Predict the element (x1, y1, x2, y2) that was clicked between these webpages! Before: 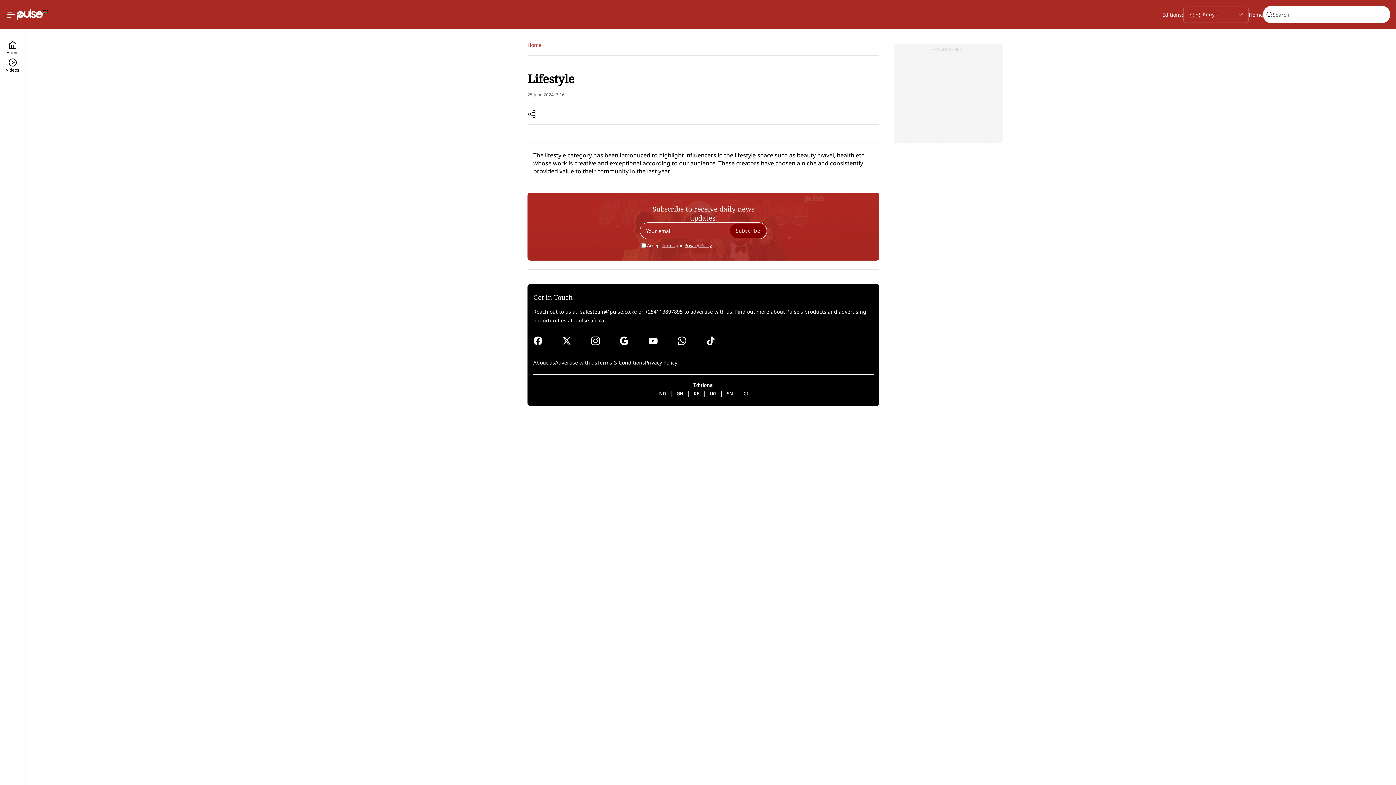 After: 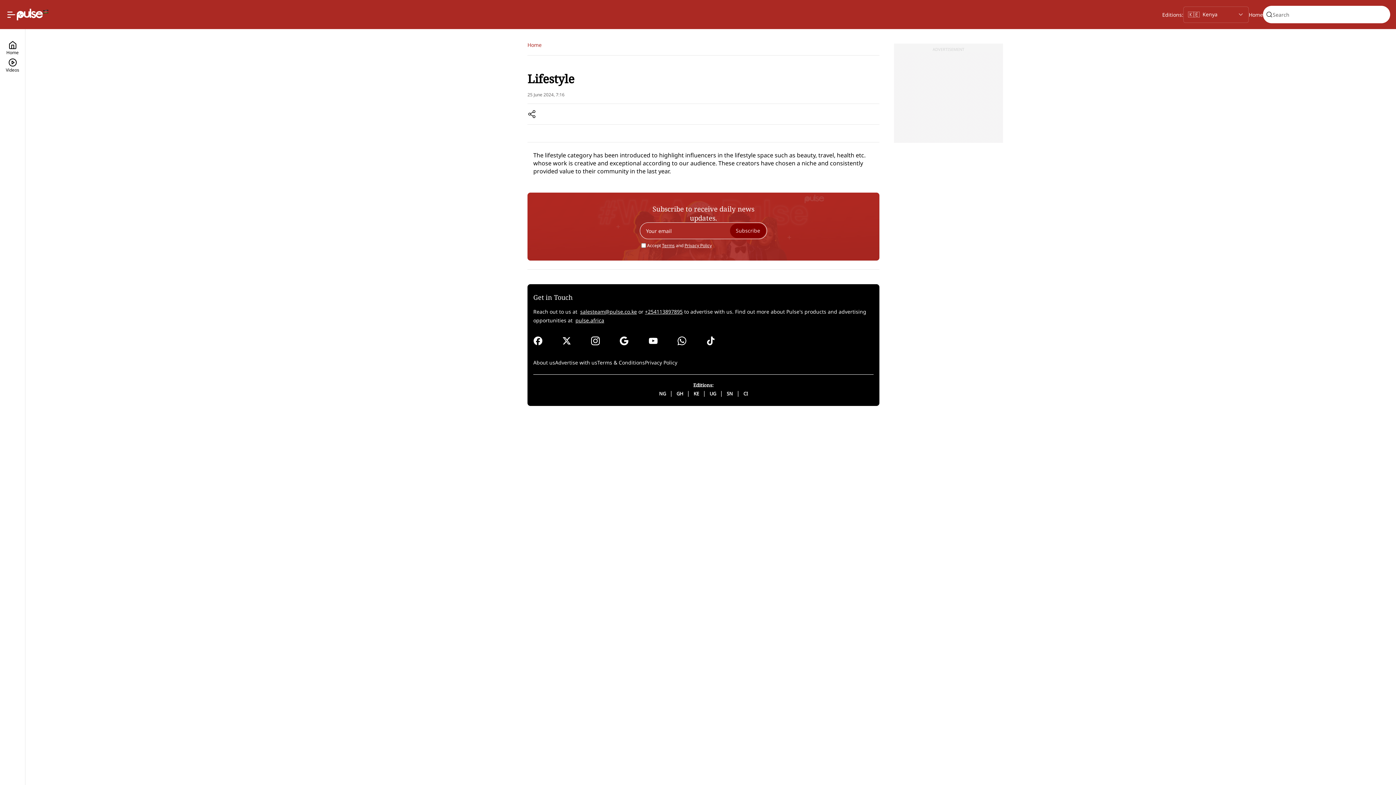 Action: bbox: (648, 336, 657, 347)